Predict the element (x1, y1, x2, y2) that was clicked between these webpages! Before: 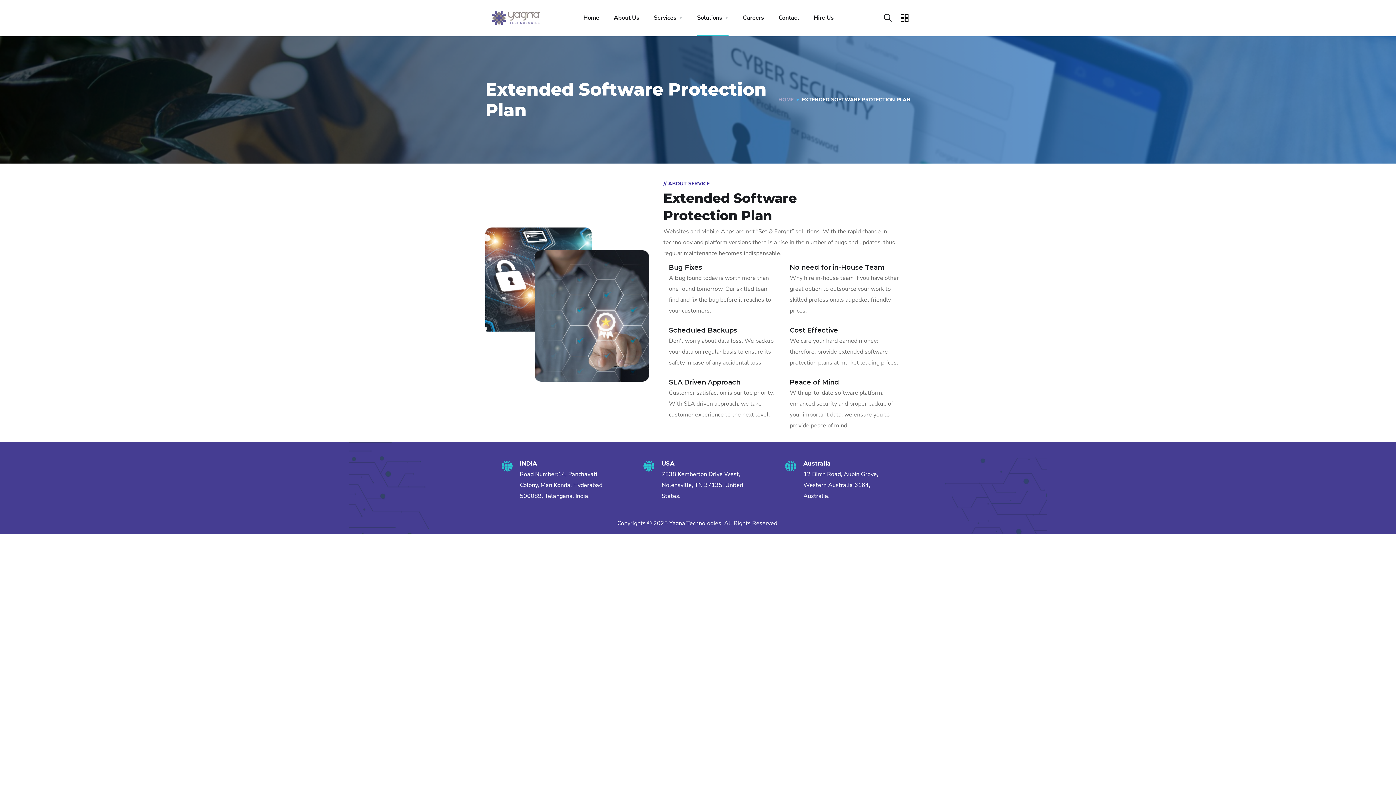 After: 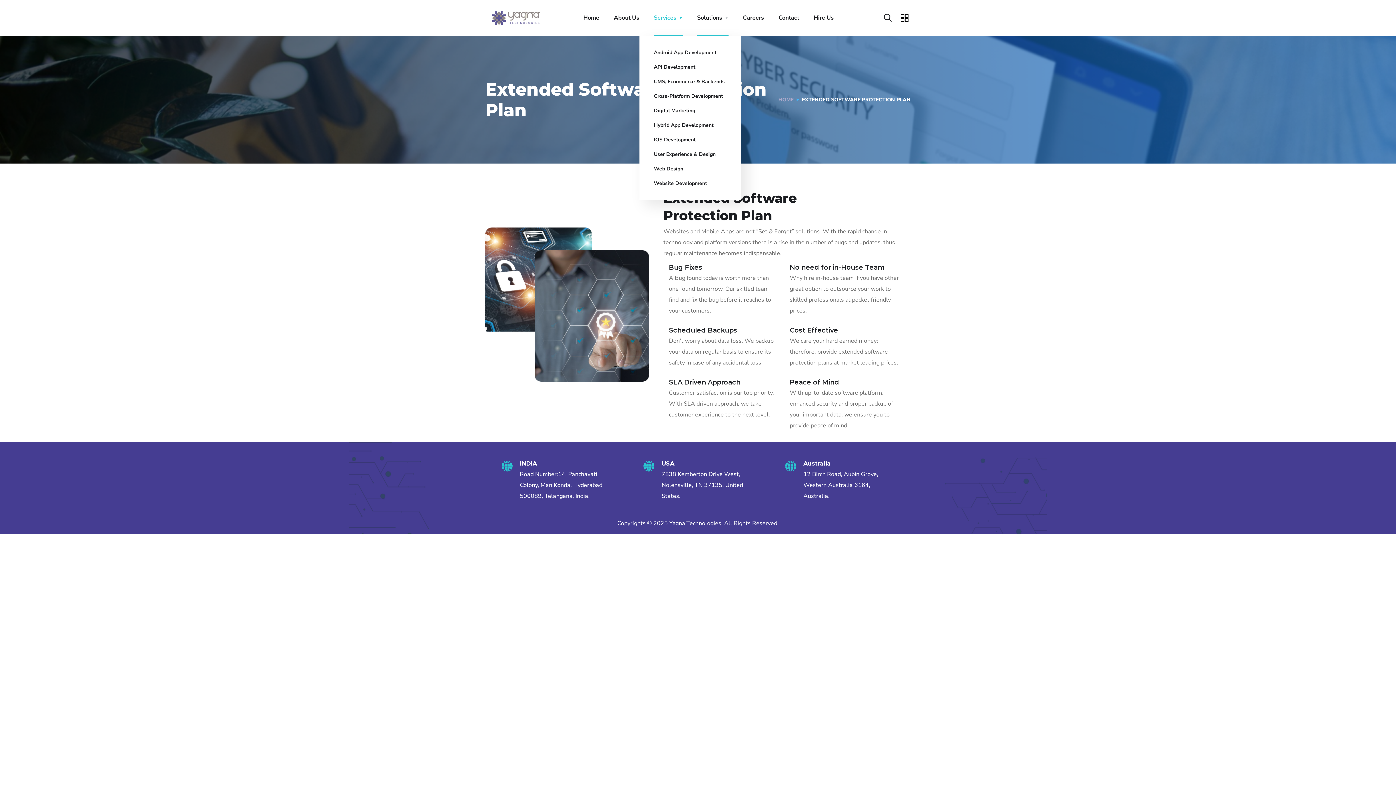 Action: label: Services bbox: (654, 0, 682, 36)